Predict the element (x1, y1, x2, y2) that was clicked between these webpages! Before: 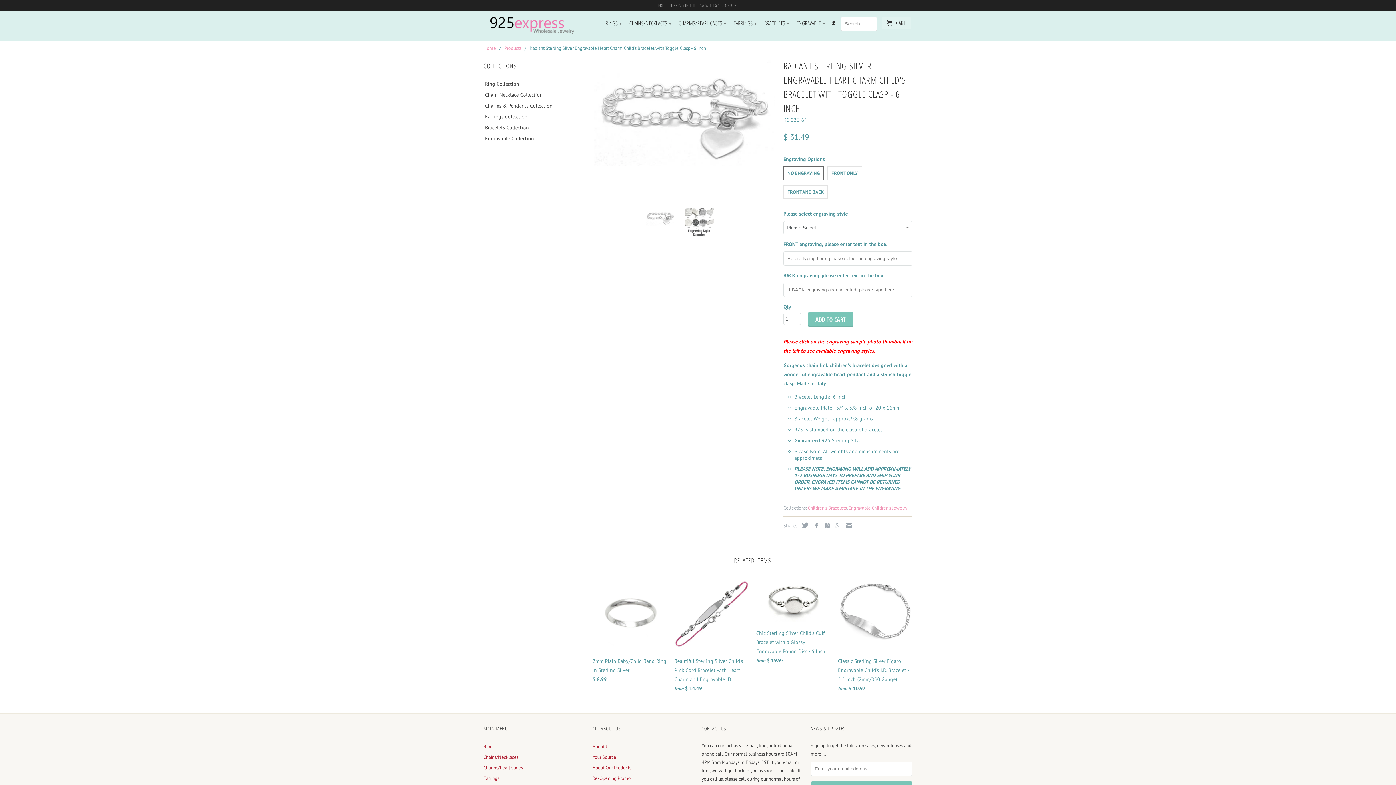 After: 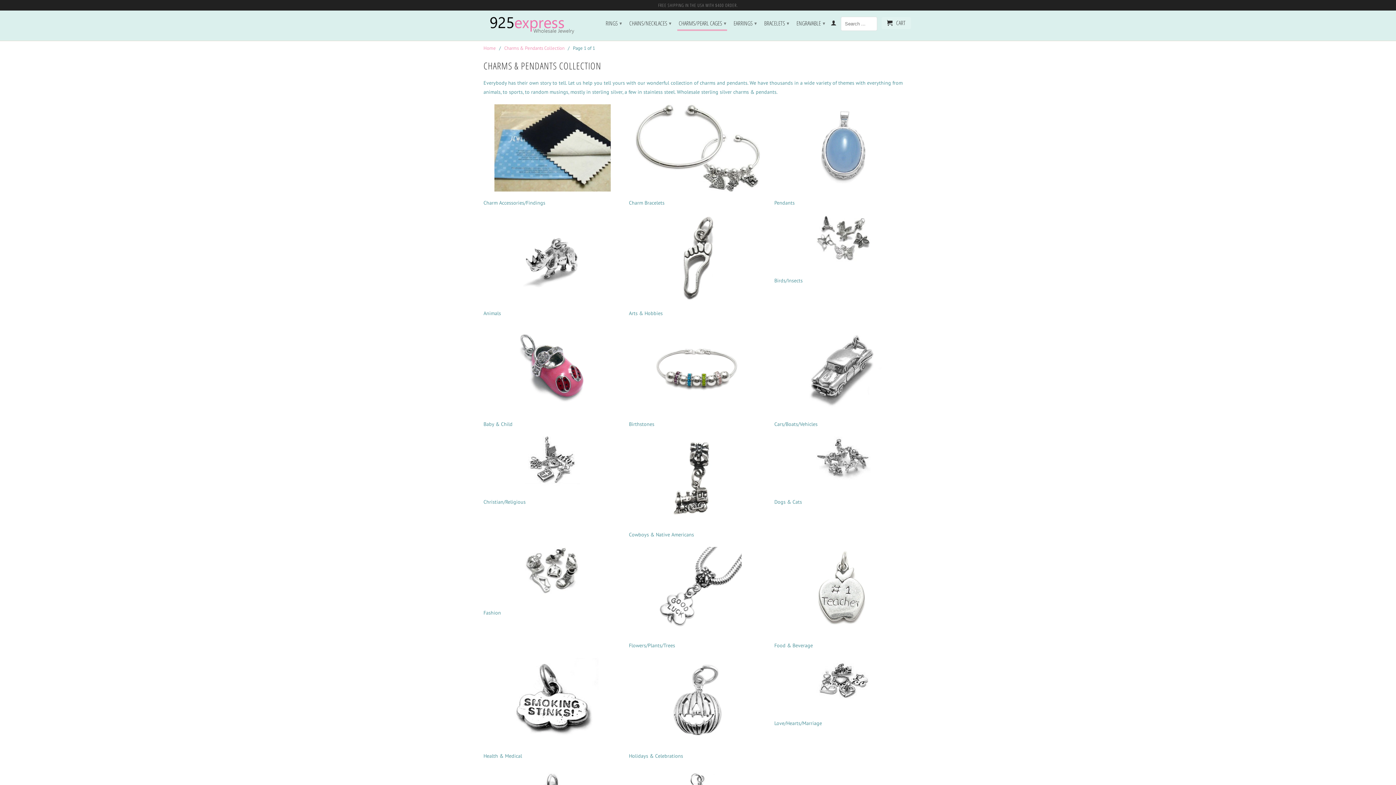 Action: label: Charms & Pendants Collection bbox: (480, 102, 552, 109)